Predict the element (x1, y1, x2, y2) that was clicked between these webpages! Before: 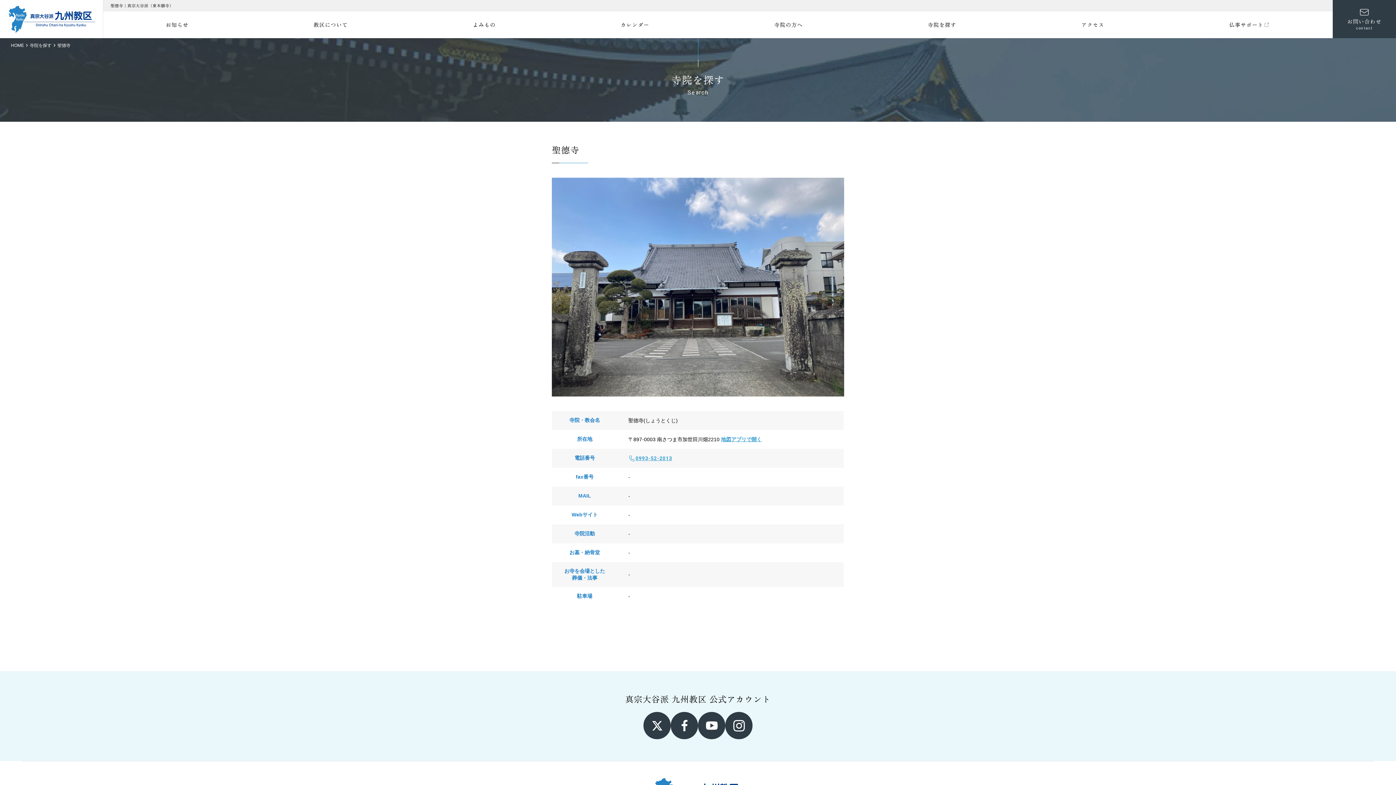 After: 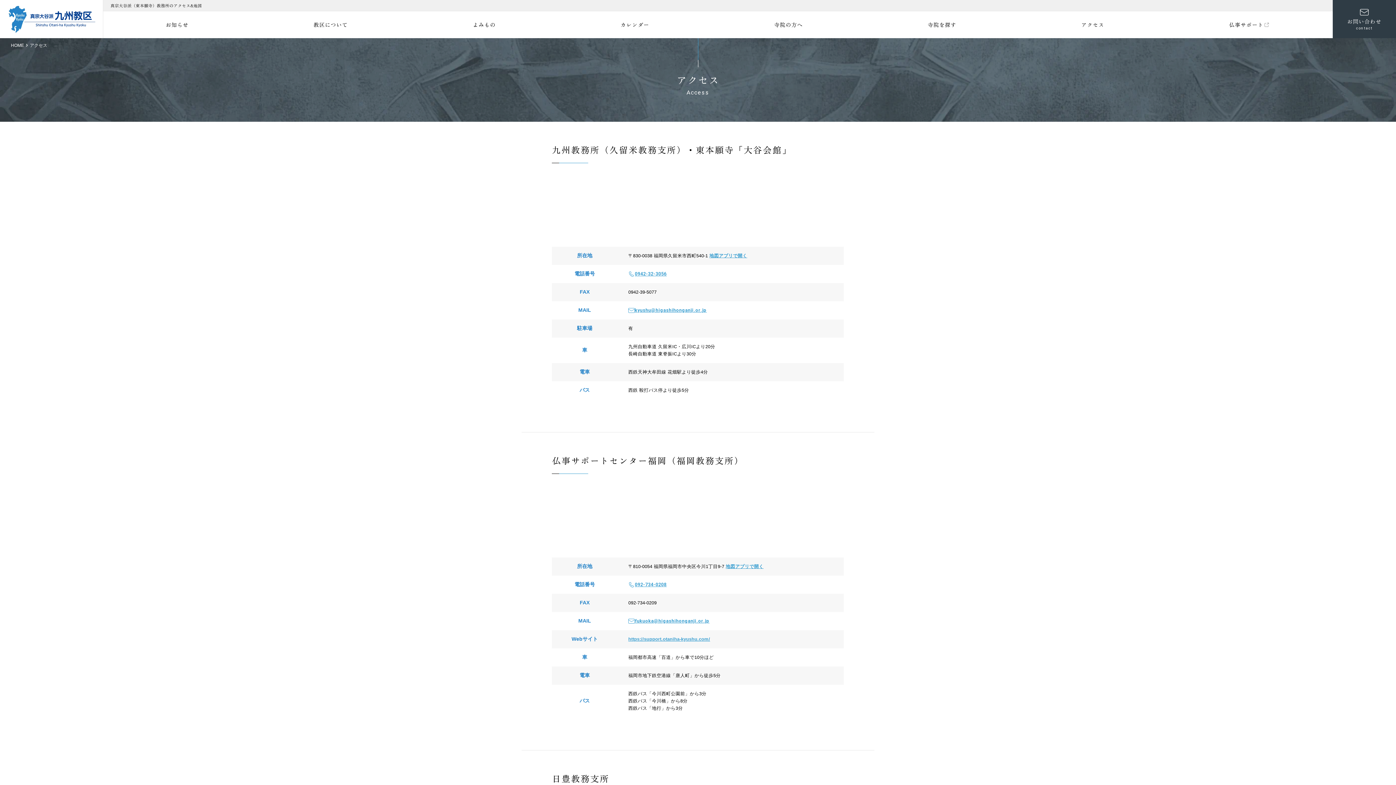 Action: bbox: (1019, 11, 1166, 38) label: アクセス